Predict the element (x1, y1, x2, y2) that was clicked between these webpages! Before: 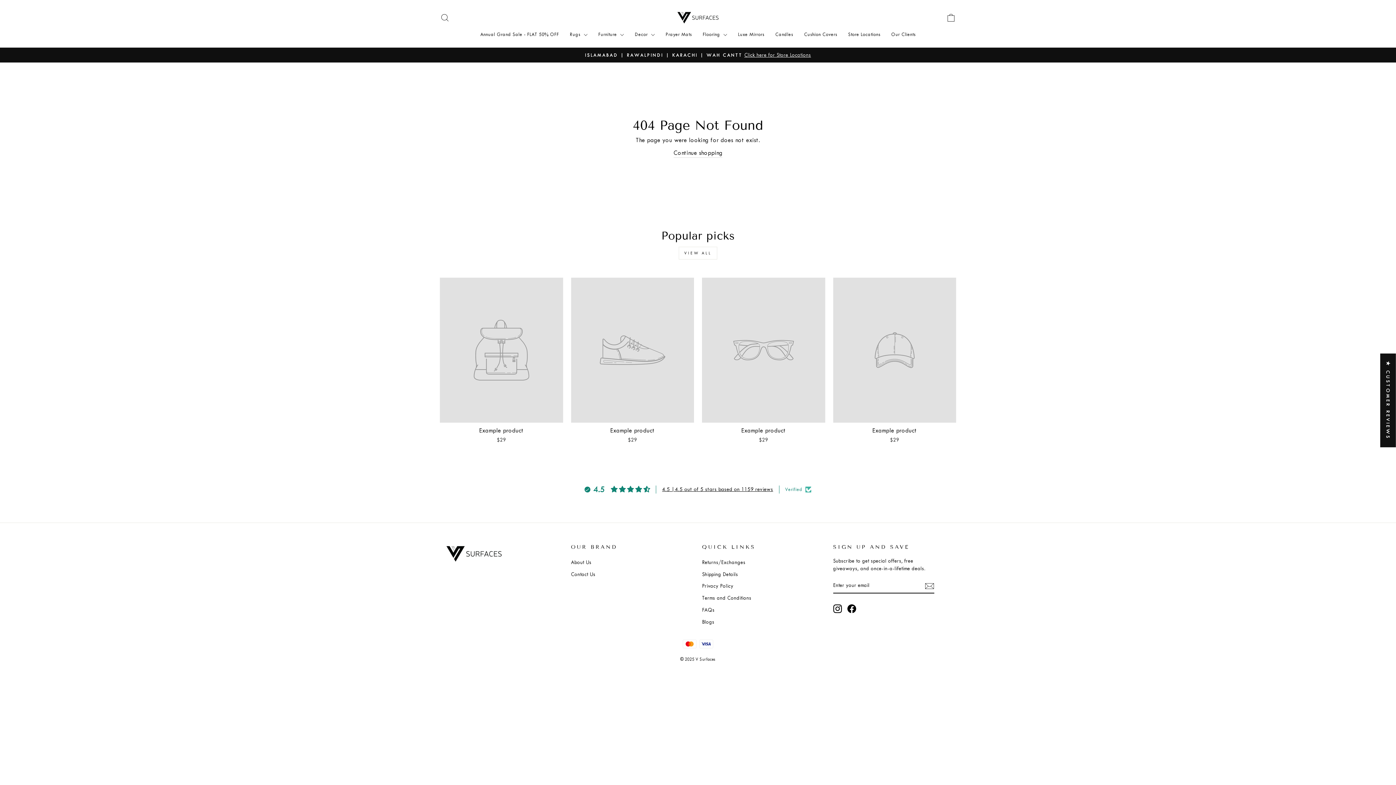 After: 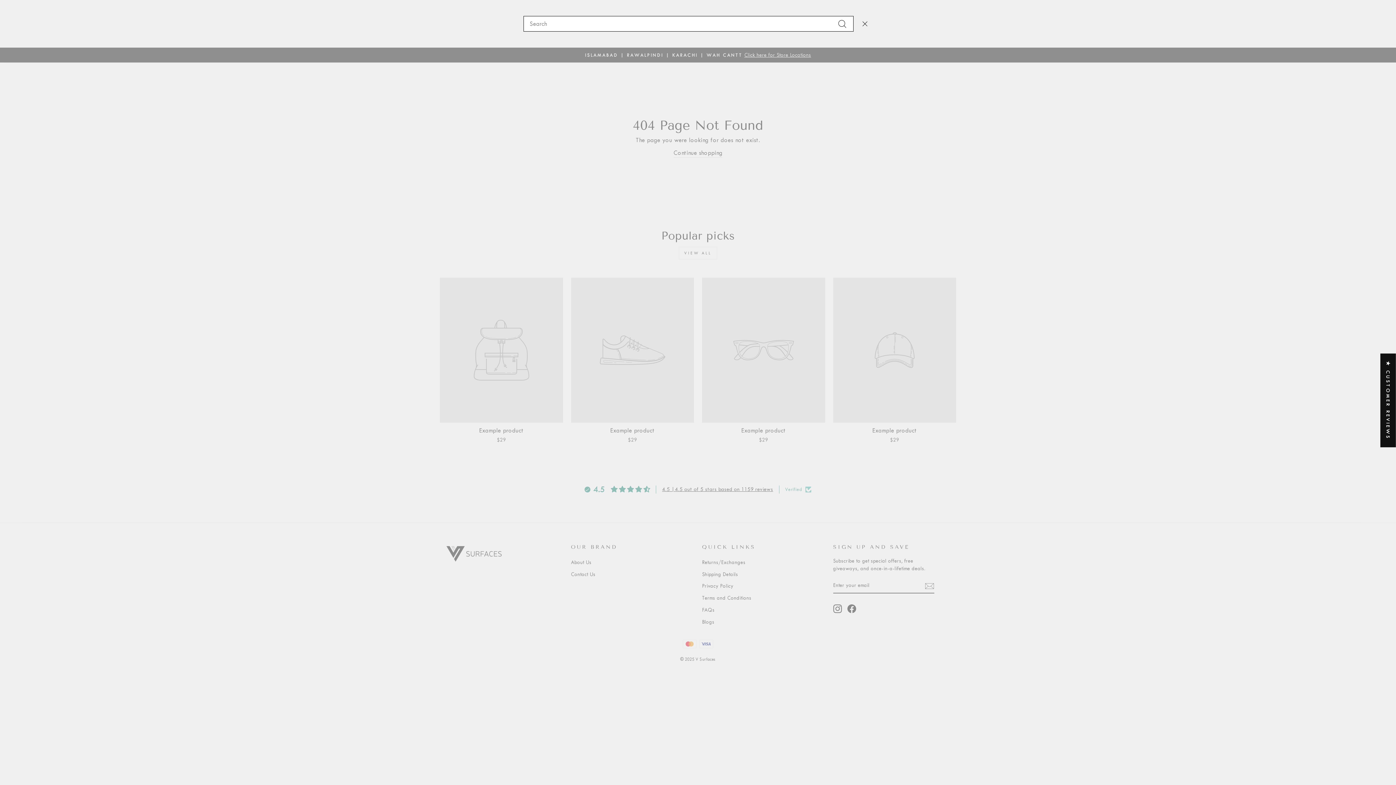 Action: label: Search bbox: (435, 9, 454, 25)